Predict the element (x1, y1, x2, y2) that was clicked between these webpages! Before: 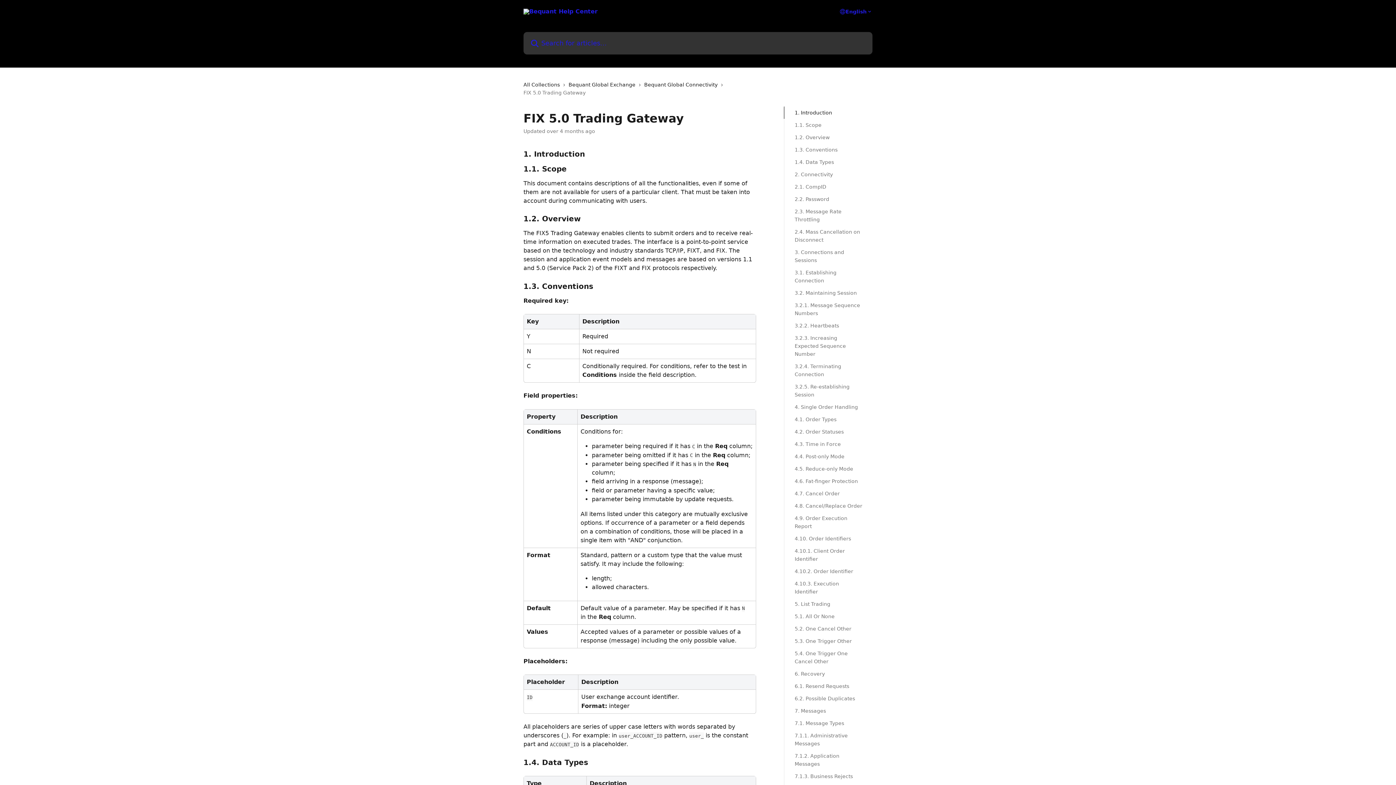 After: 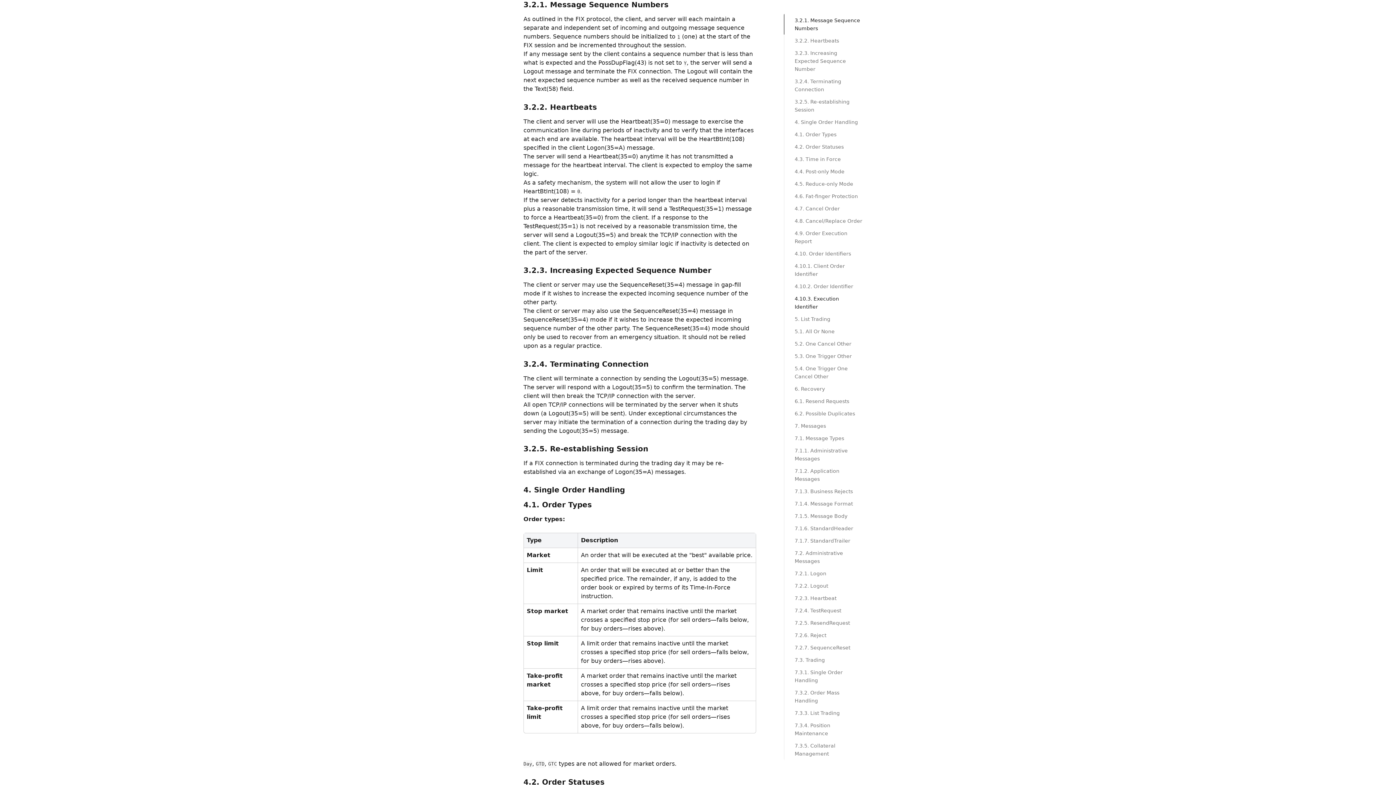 Action: label: 3.2.1. Message Sequence Numbers bbox: (794, 301, 862, 317)